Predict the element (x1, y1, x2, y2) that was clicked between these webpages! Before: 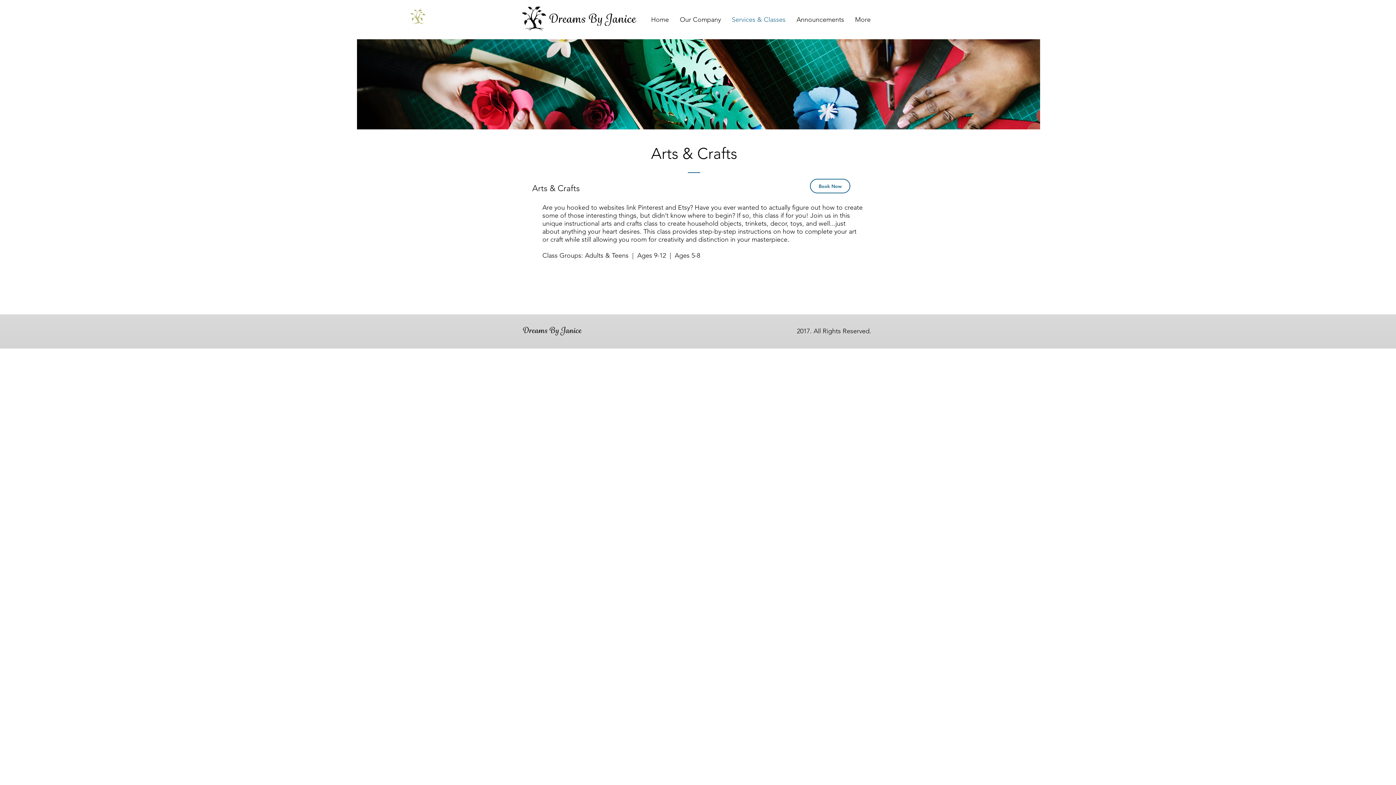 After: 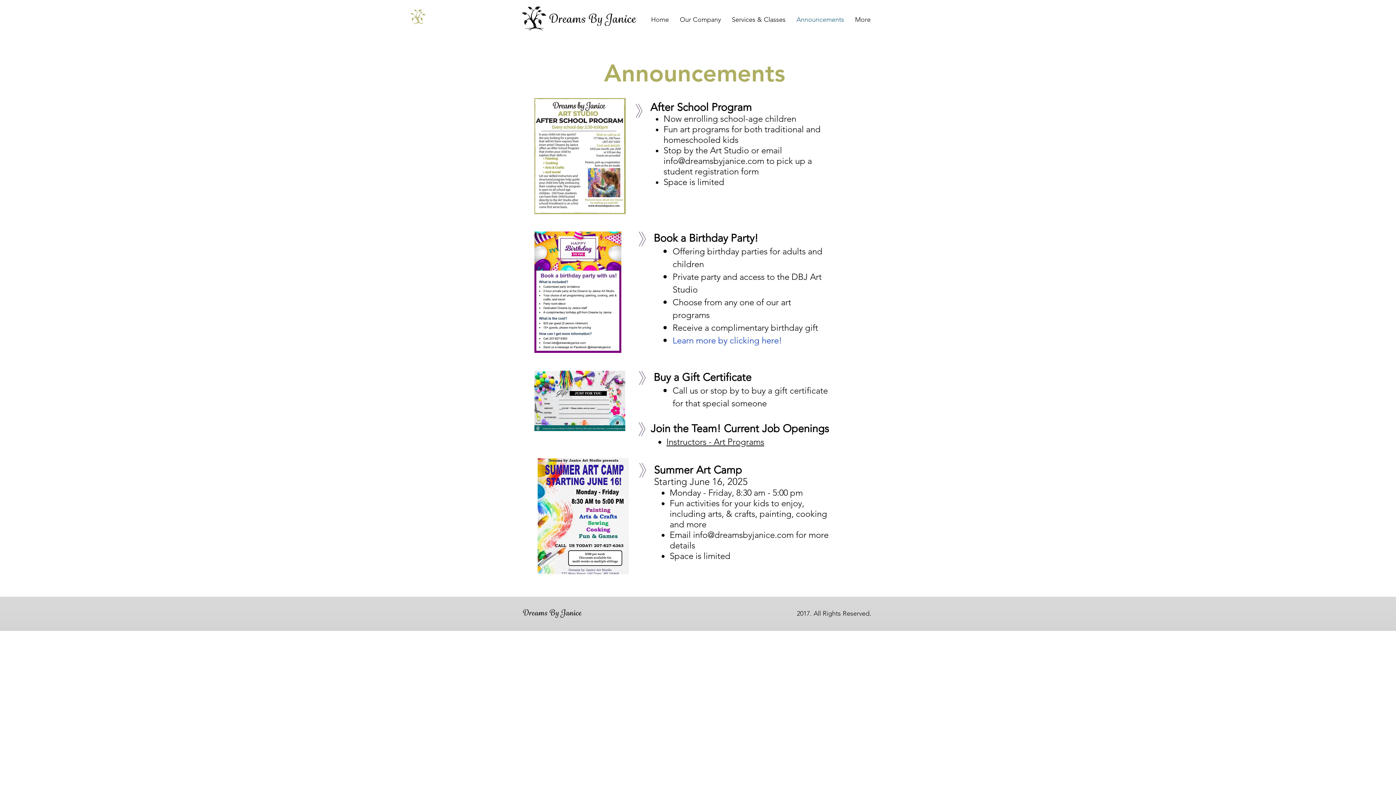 Action: label: Announcements bbox: (791, 10, 849, 28)